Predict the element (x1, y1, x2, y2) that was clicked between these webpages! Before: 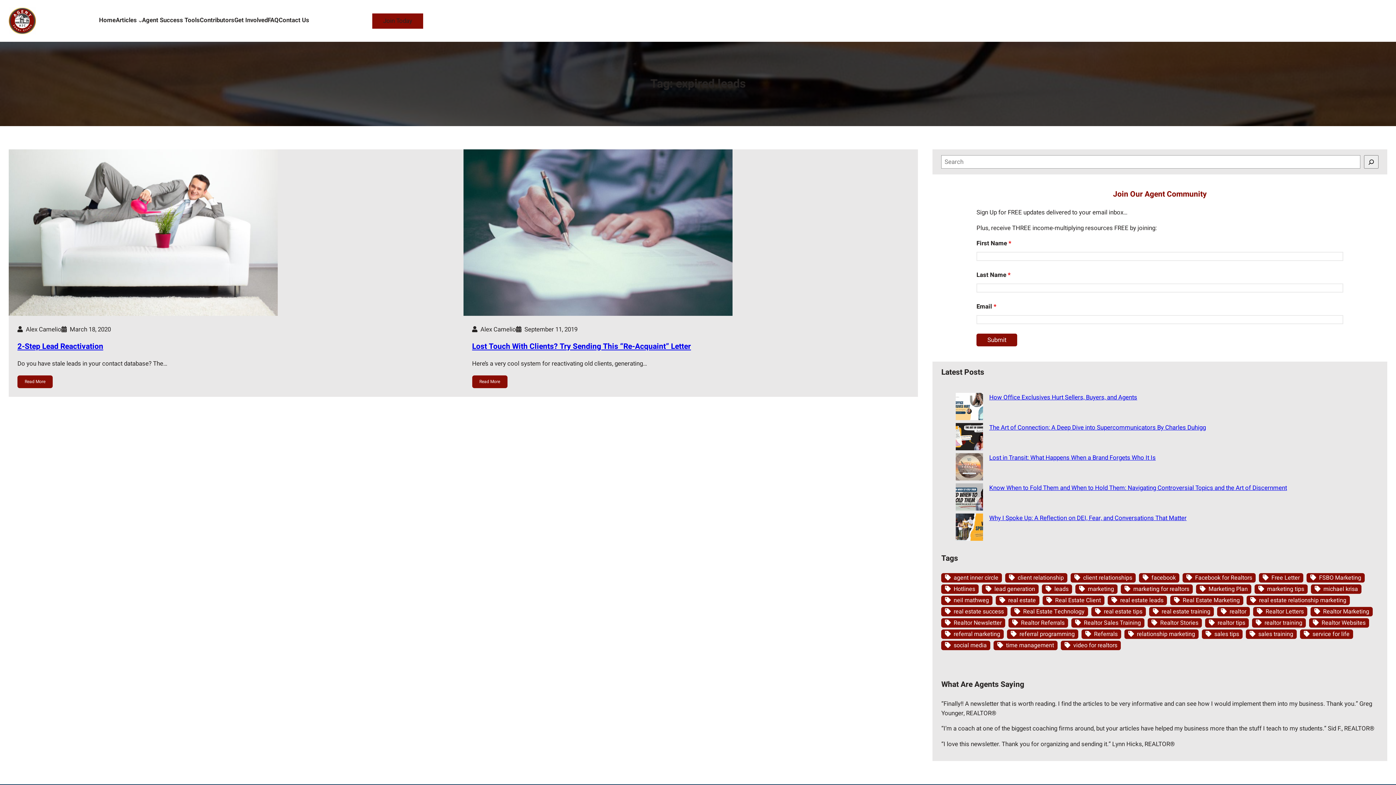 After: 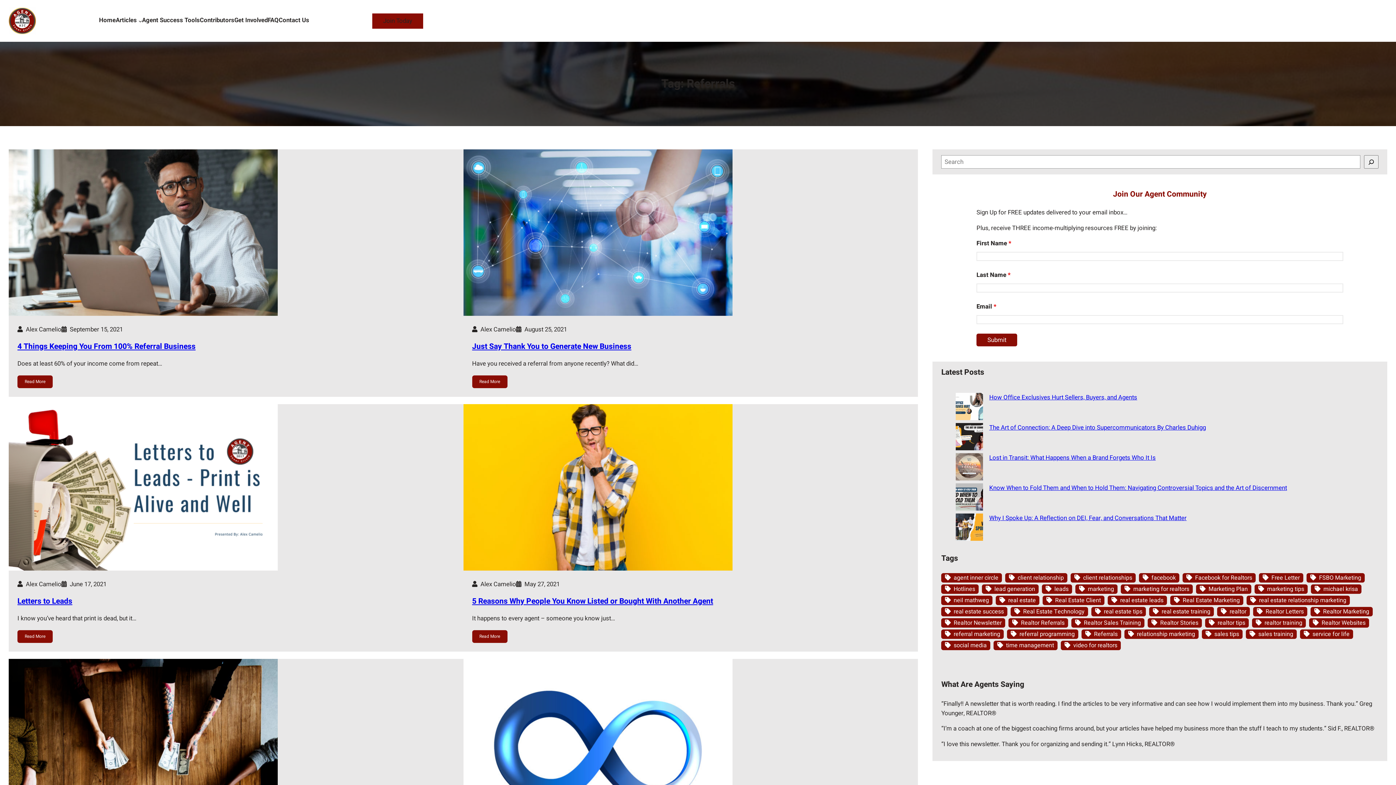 Action: label: Referrals (16 items) bbox: (1081, 629, 1121, 639)